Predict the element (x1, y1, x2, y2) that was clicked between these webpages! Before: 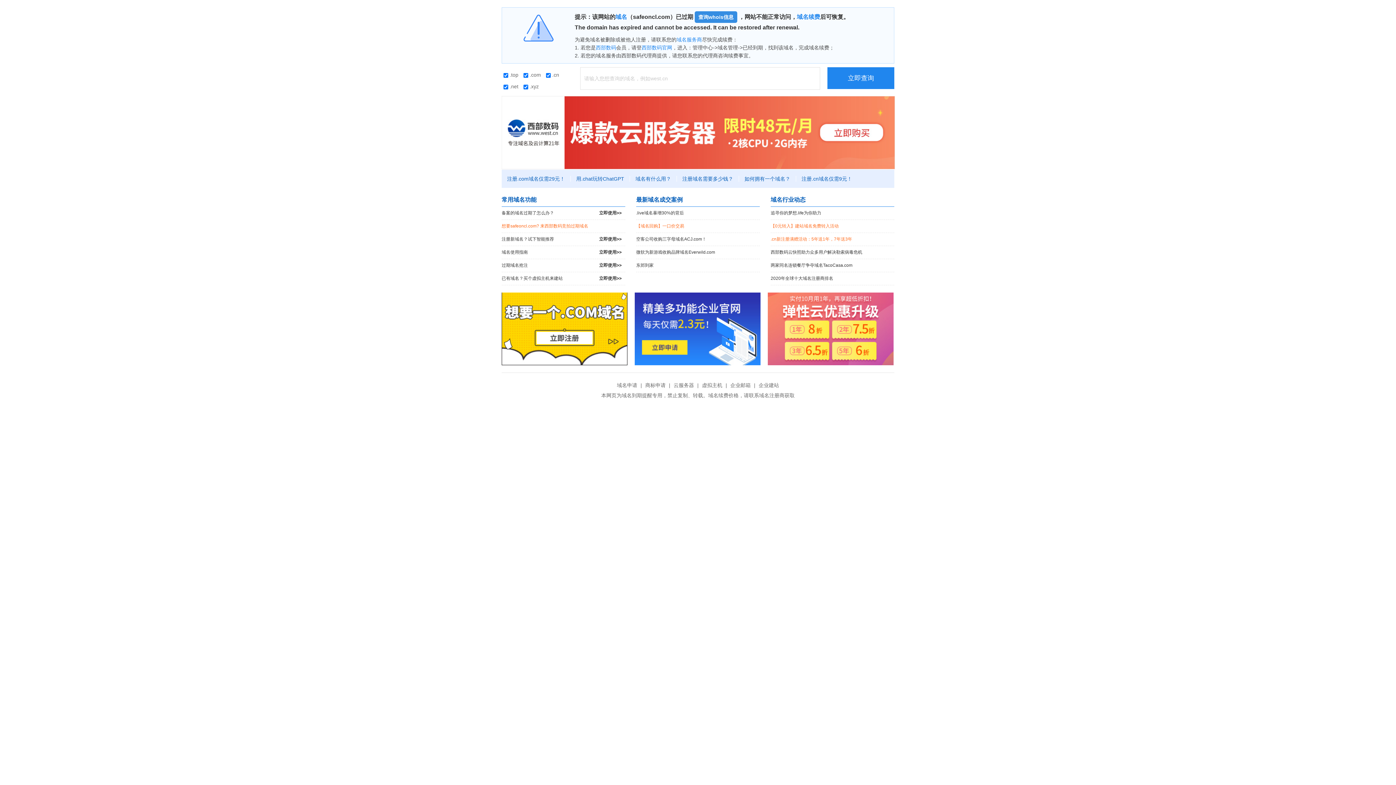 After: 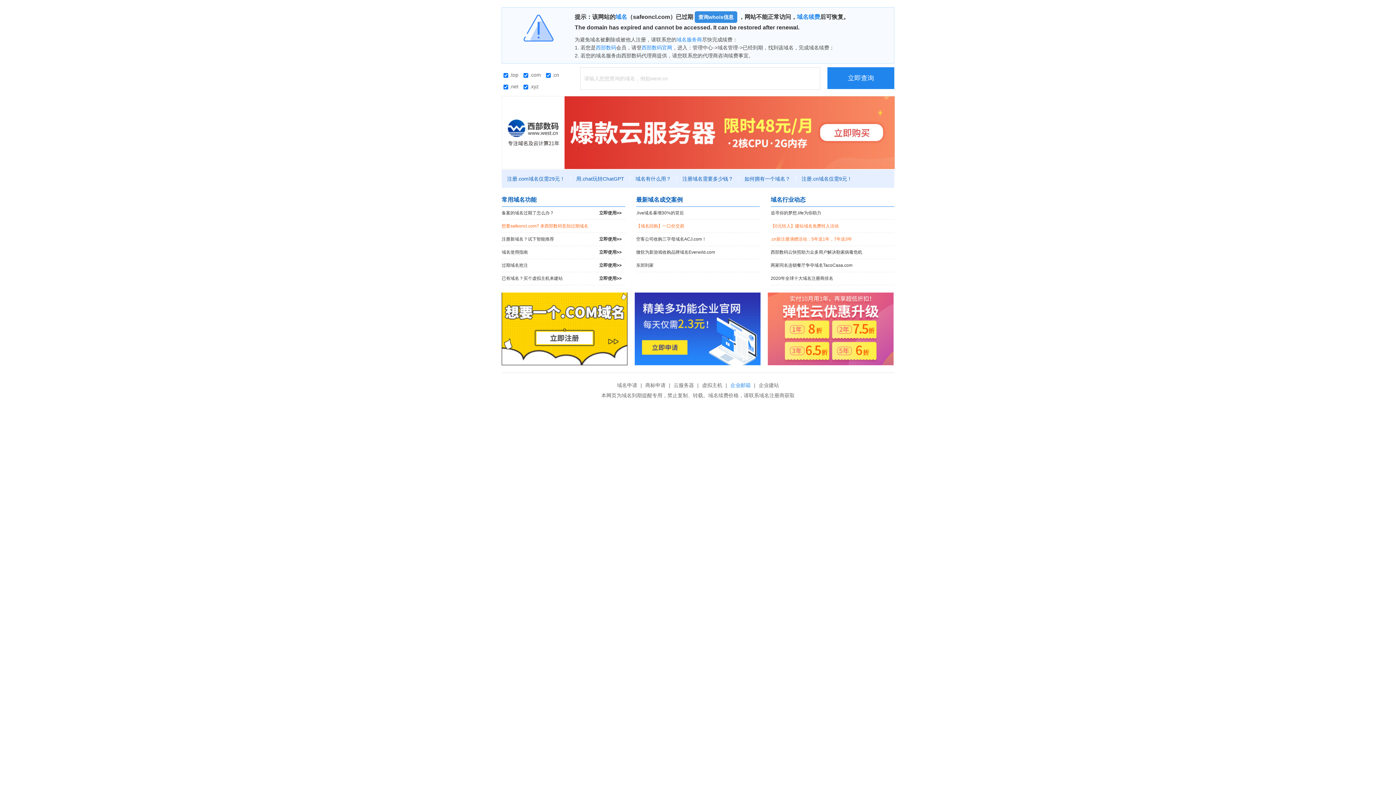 Action: bbox: (728, 382, 752, 388) label: 企业邮箱